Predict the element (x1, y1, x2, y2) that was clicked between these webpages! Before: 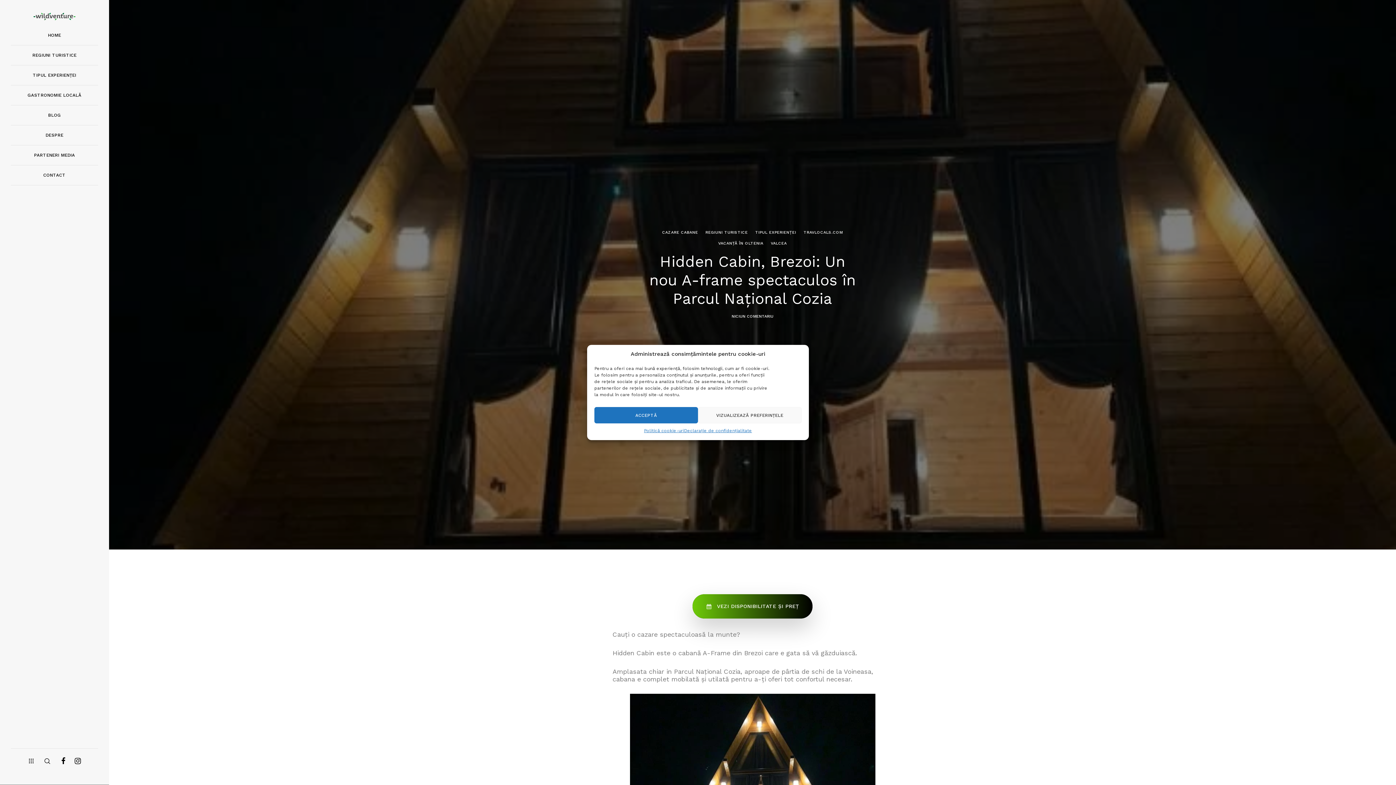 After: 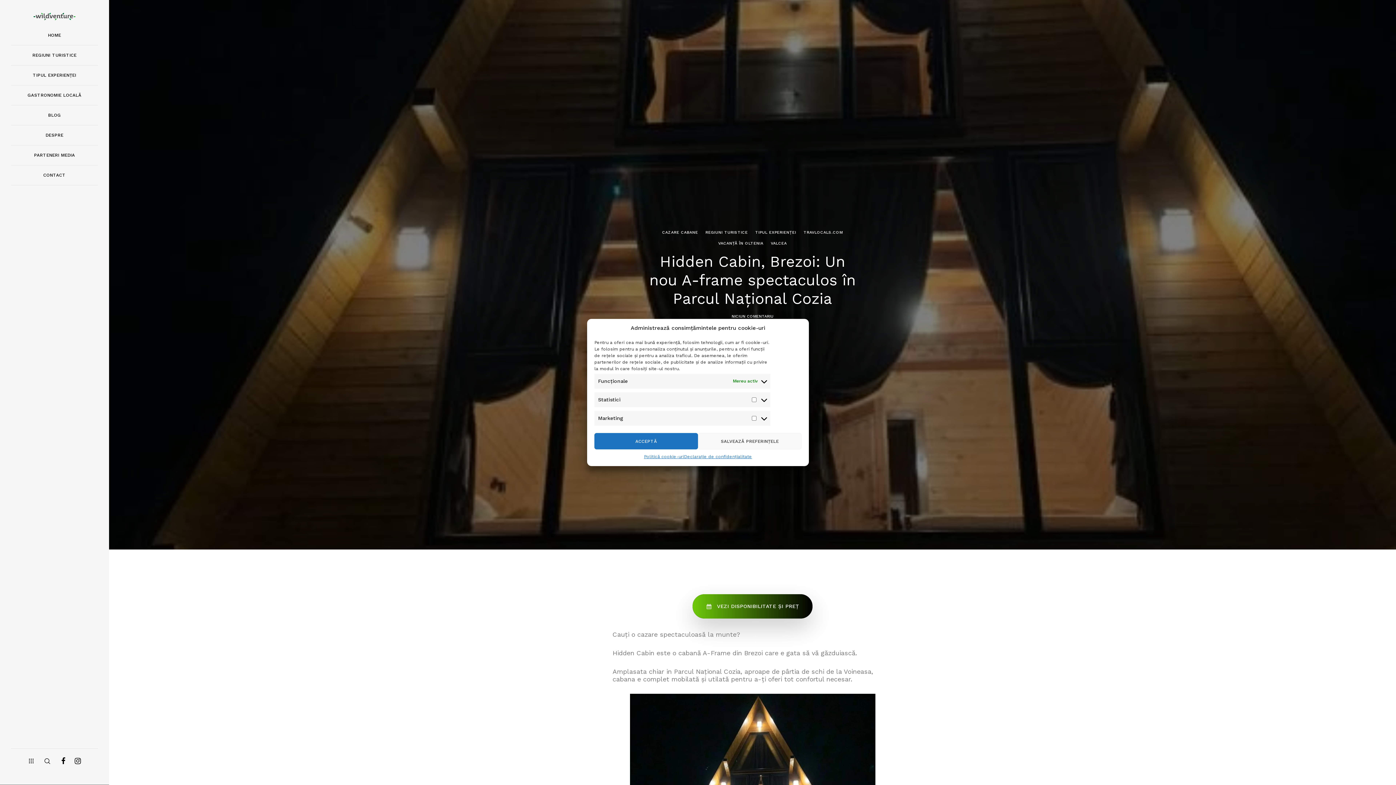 Action: bbox: (698, 407, 801, 423) label: VIZUALIZEAZĂ PREFERINȚELE